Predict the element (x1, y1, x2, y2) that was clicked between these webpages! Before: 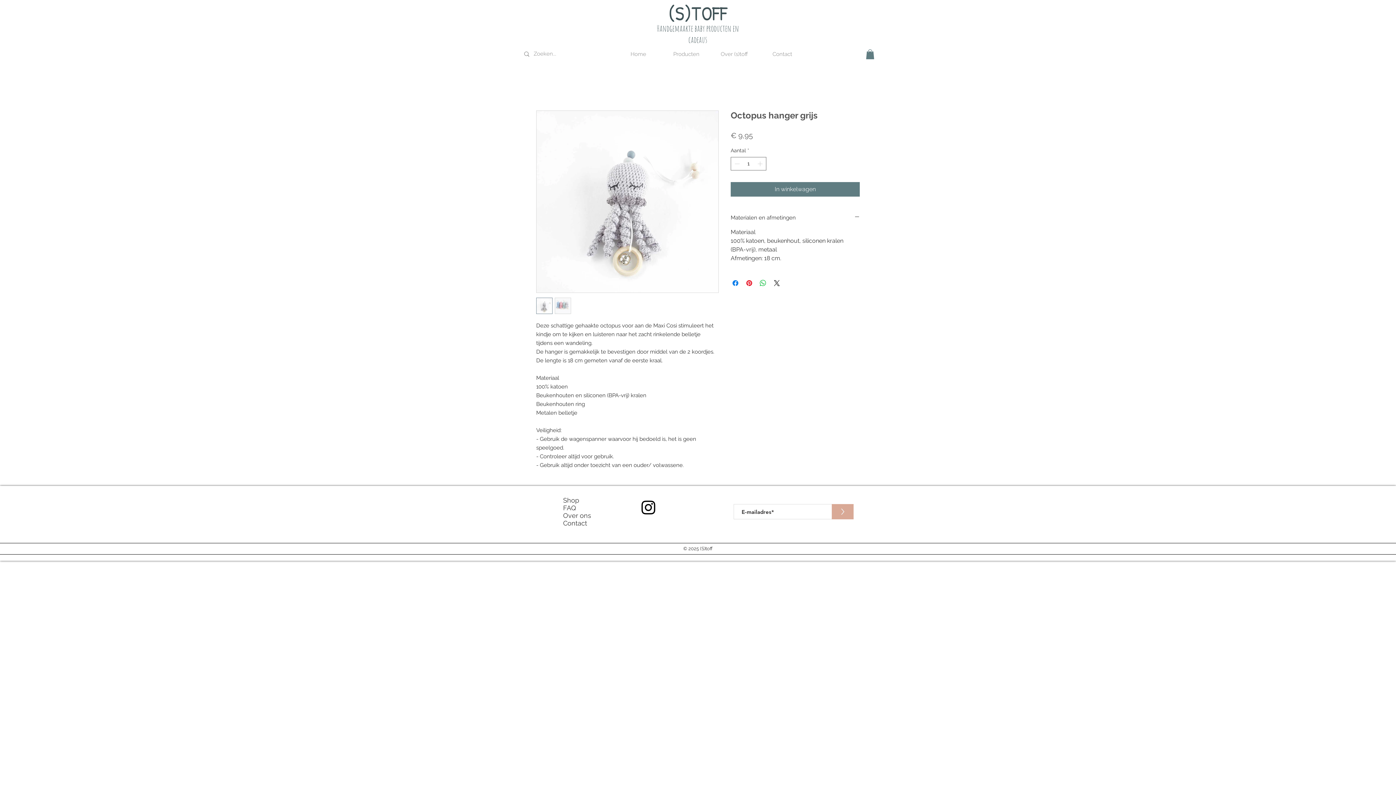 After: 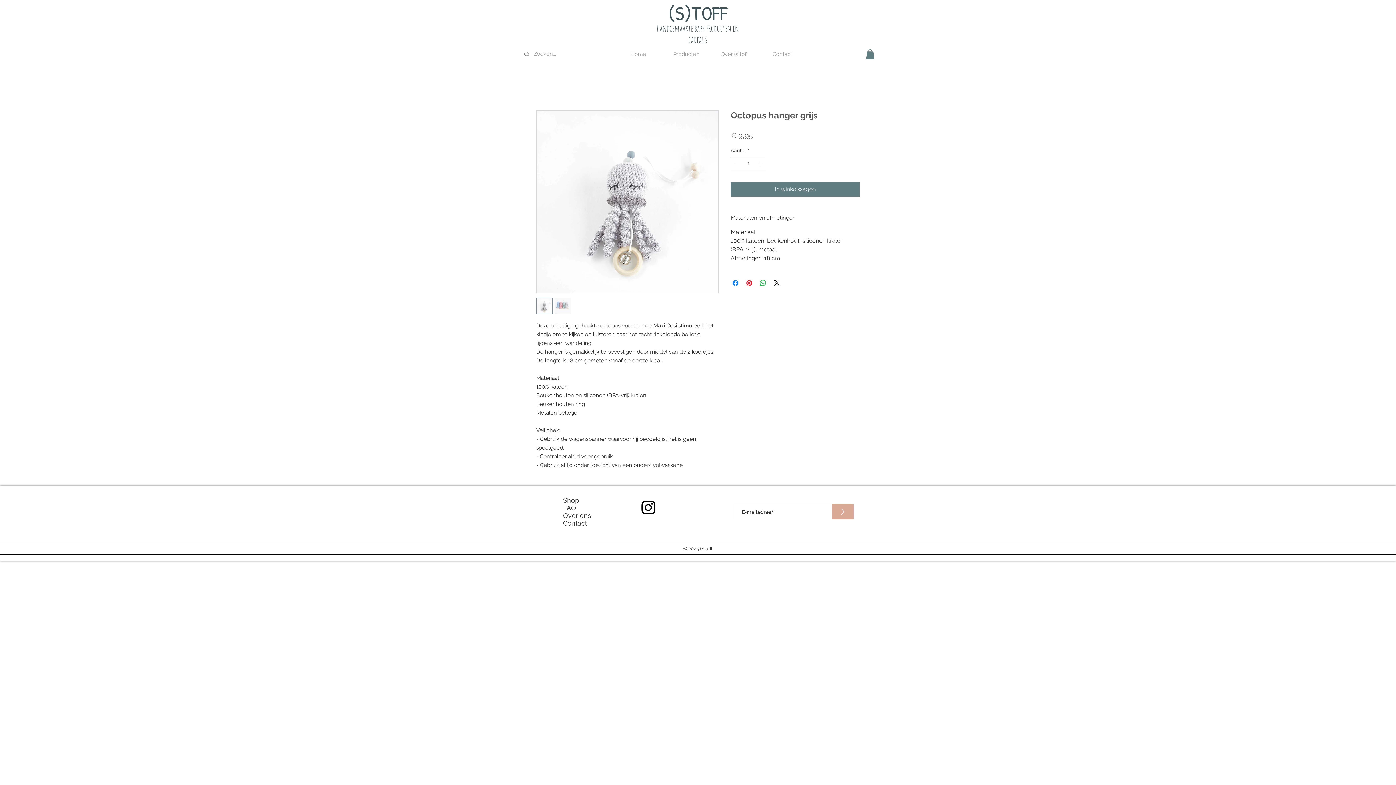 Action: bbox: (866, 49, 874, 59)